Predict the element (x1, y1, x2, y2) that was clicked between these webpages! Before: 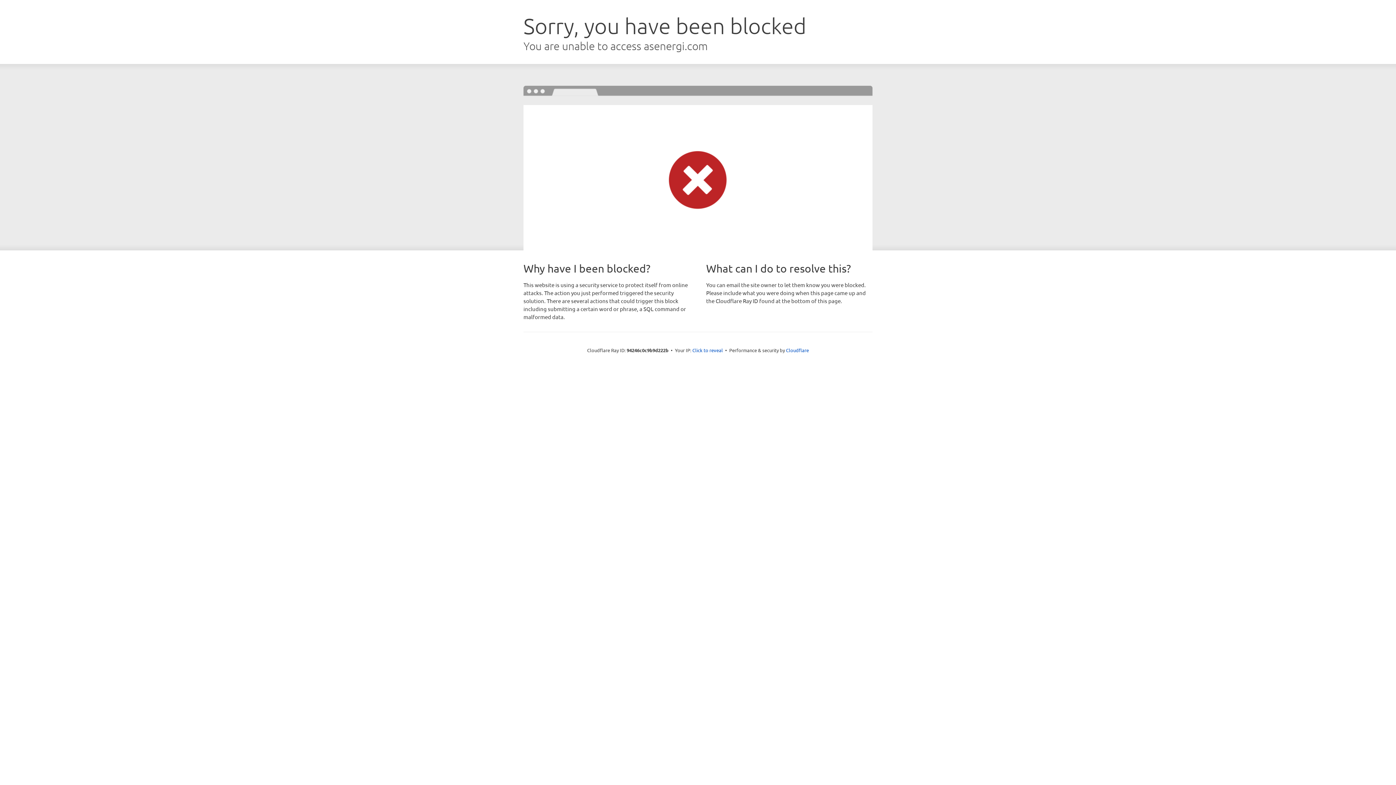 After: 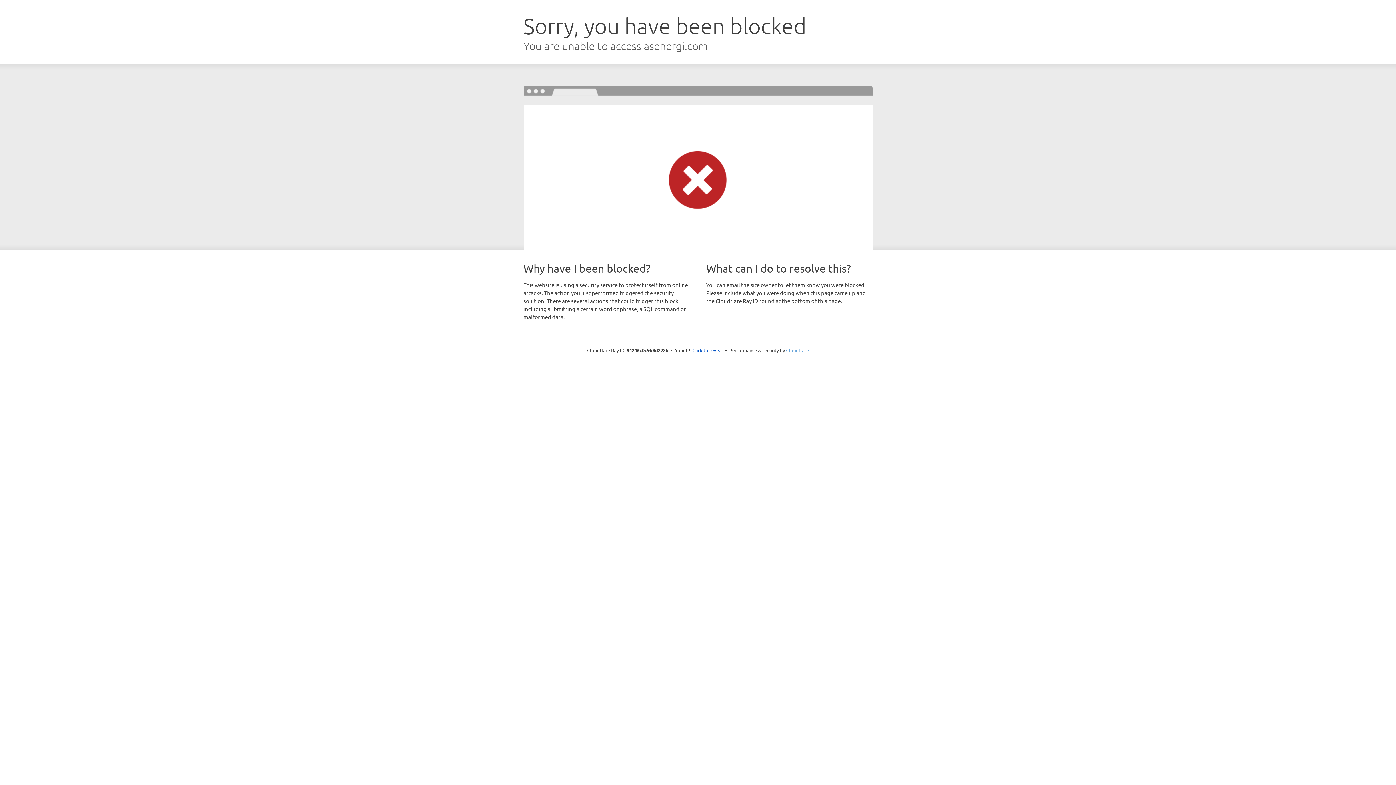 Action: label: Cloudflare bbox: (786, 347, 809, 353)